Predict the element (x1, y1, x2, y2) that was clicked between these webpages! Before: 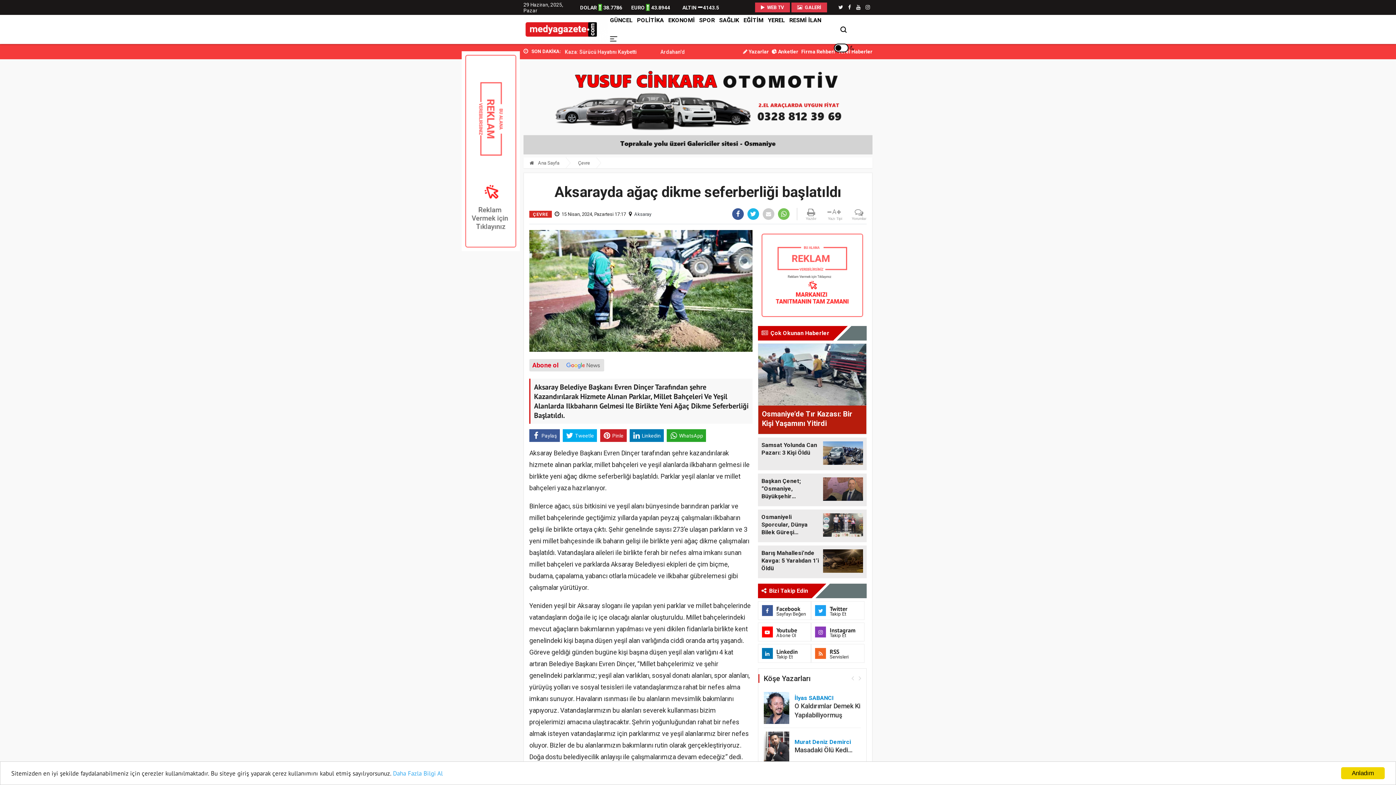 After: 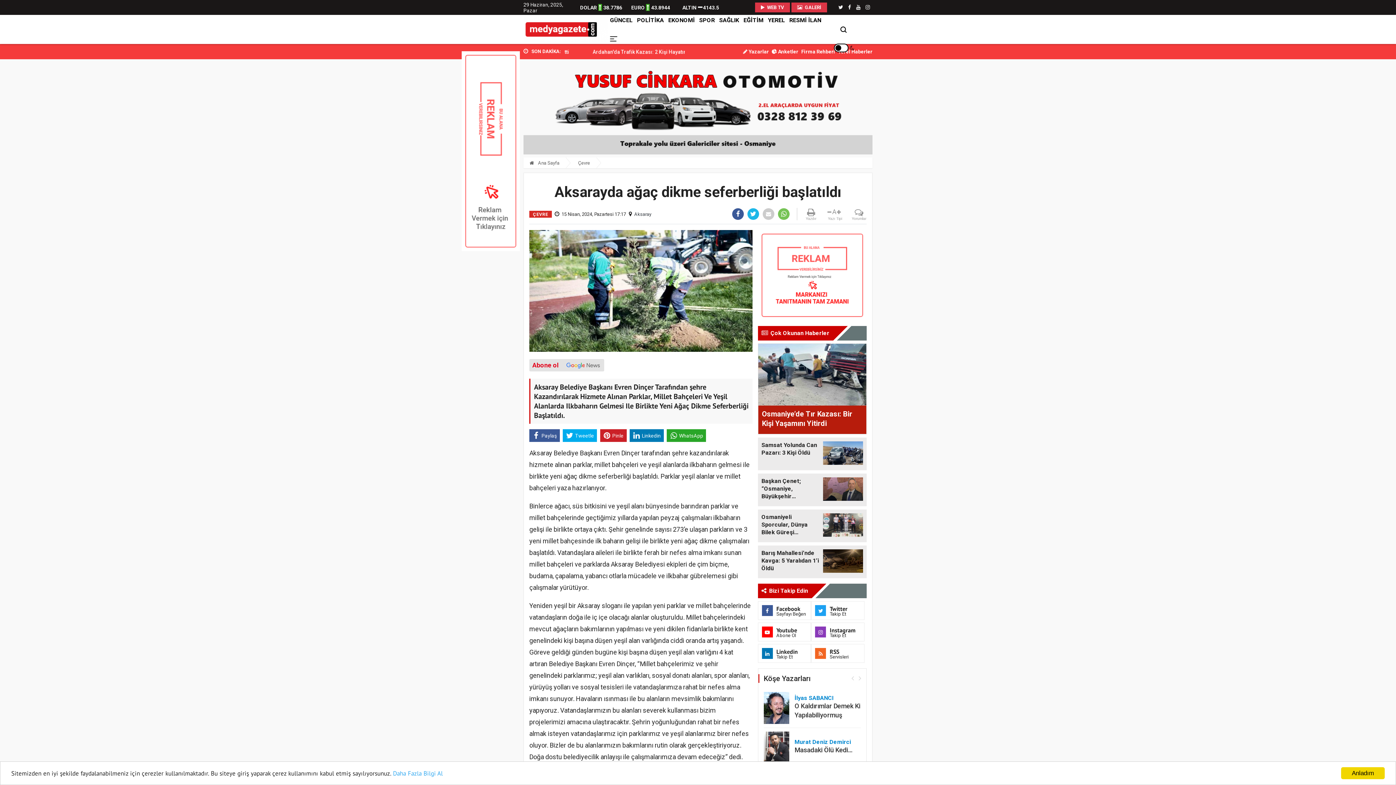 Action: bbox: (758, 509, 866, 542) label: Osmaniyeli Sporcular, Dünya Bilek Güreşi Şampiyonası’nda Türkiye’yi Temsil Edecek